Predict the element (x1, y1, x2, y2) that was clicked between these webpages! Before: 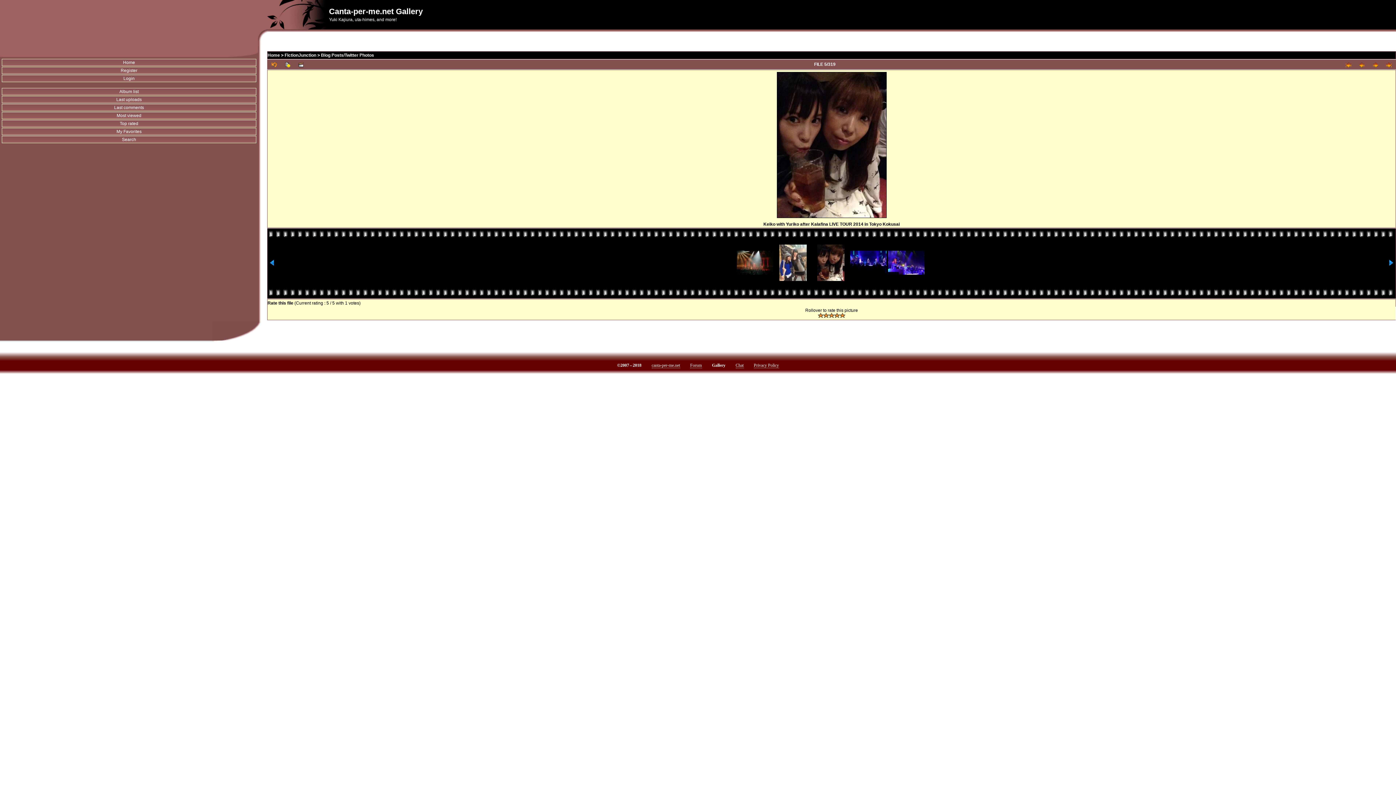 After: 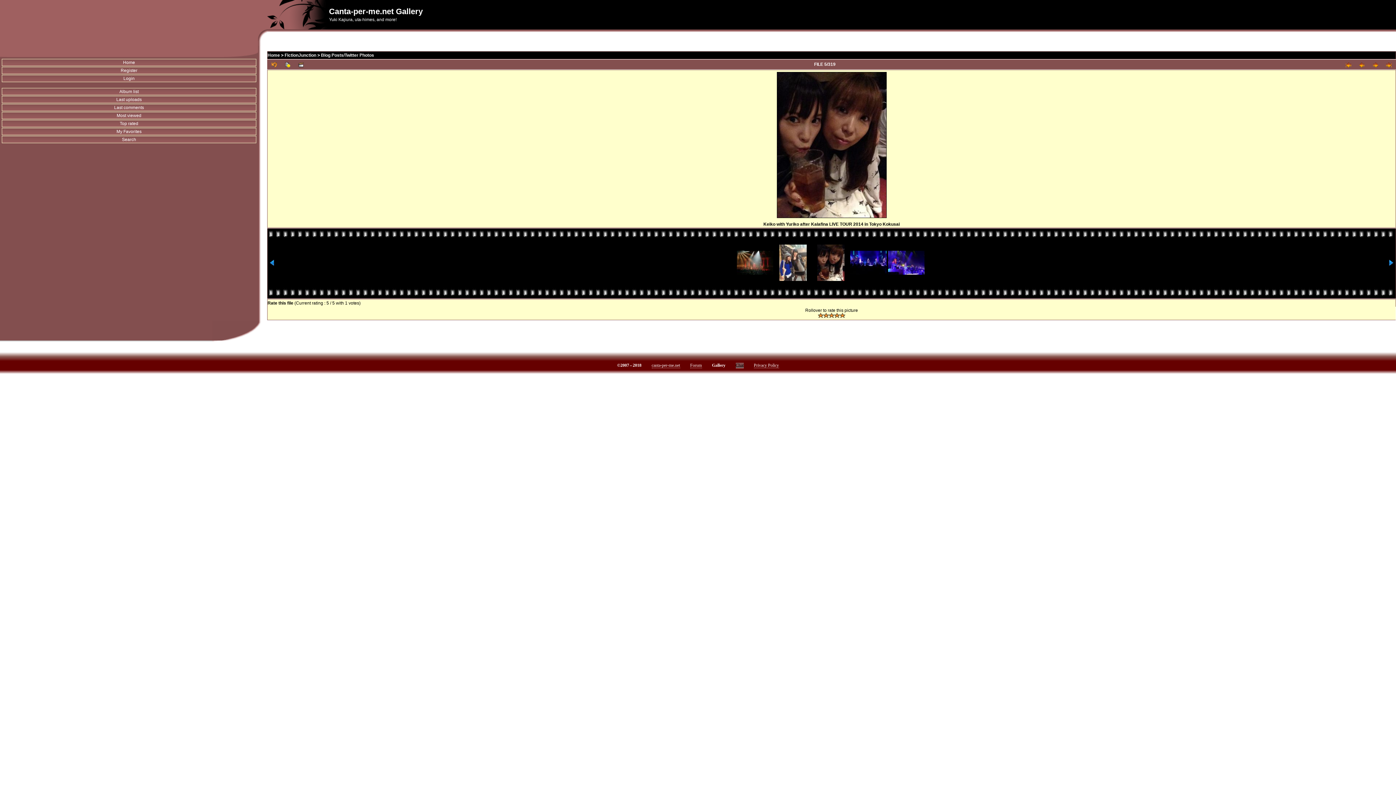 Action: bbox: (735, 362, 743, 368) label: Chat